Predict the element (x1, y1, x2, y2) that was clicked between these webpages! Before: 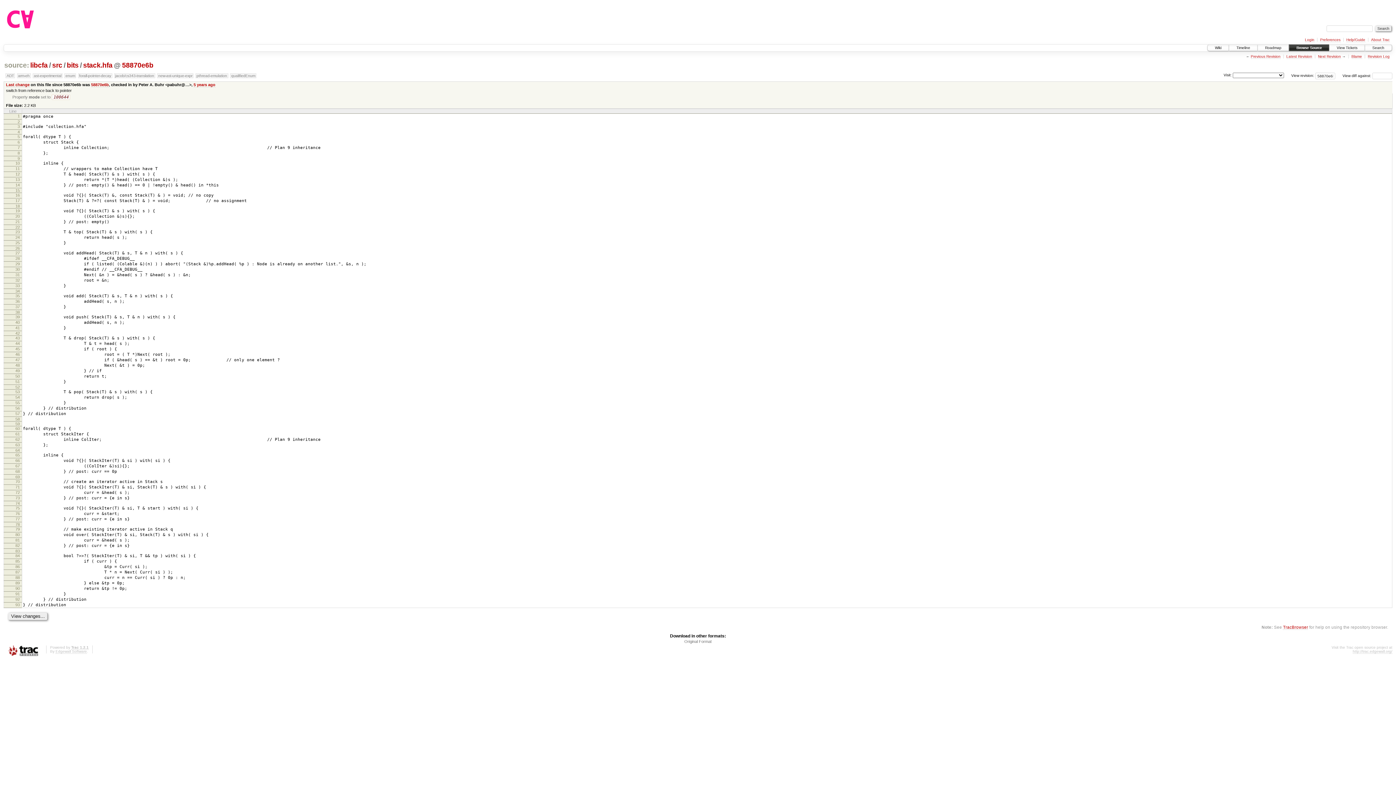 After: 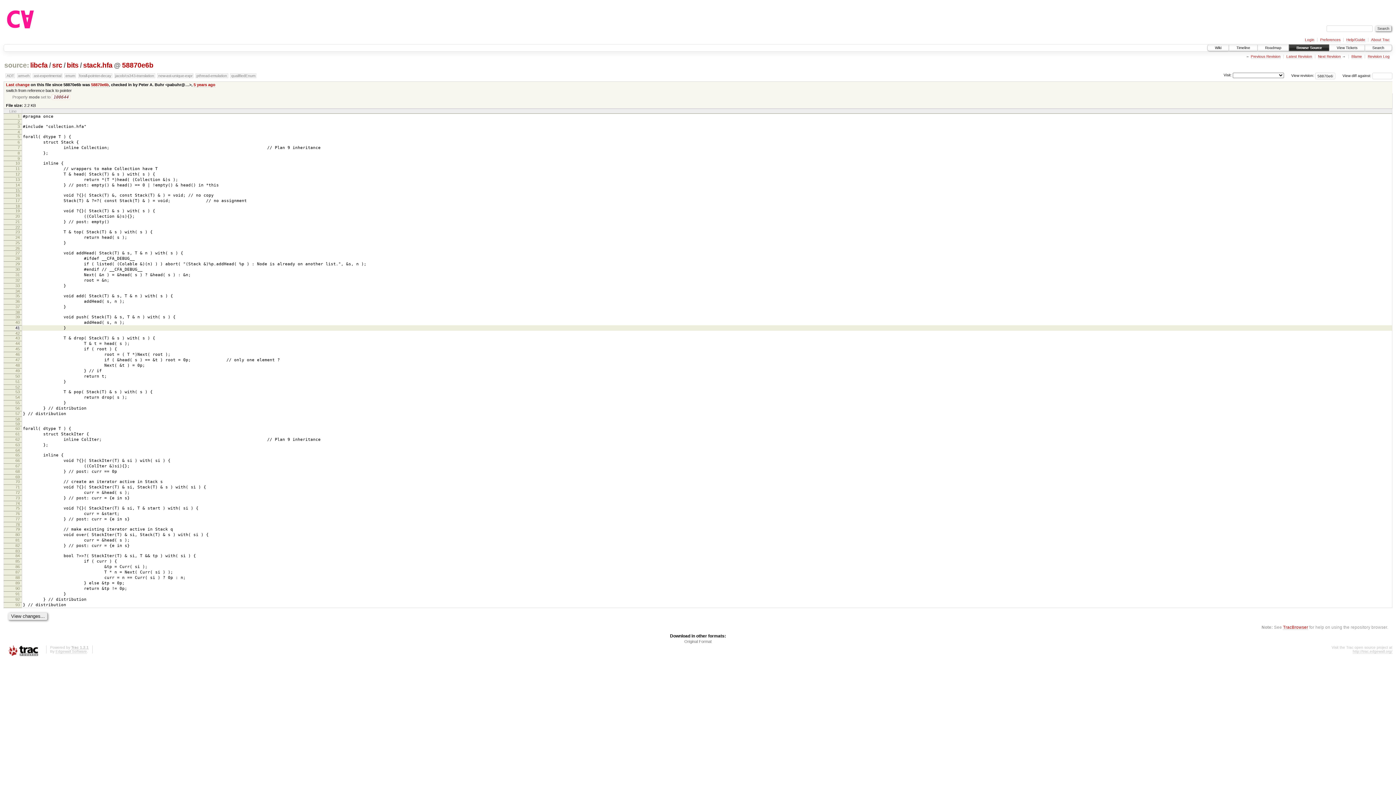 Action: label: 41 bbox: (15, 325, 19, 330)